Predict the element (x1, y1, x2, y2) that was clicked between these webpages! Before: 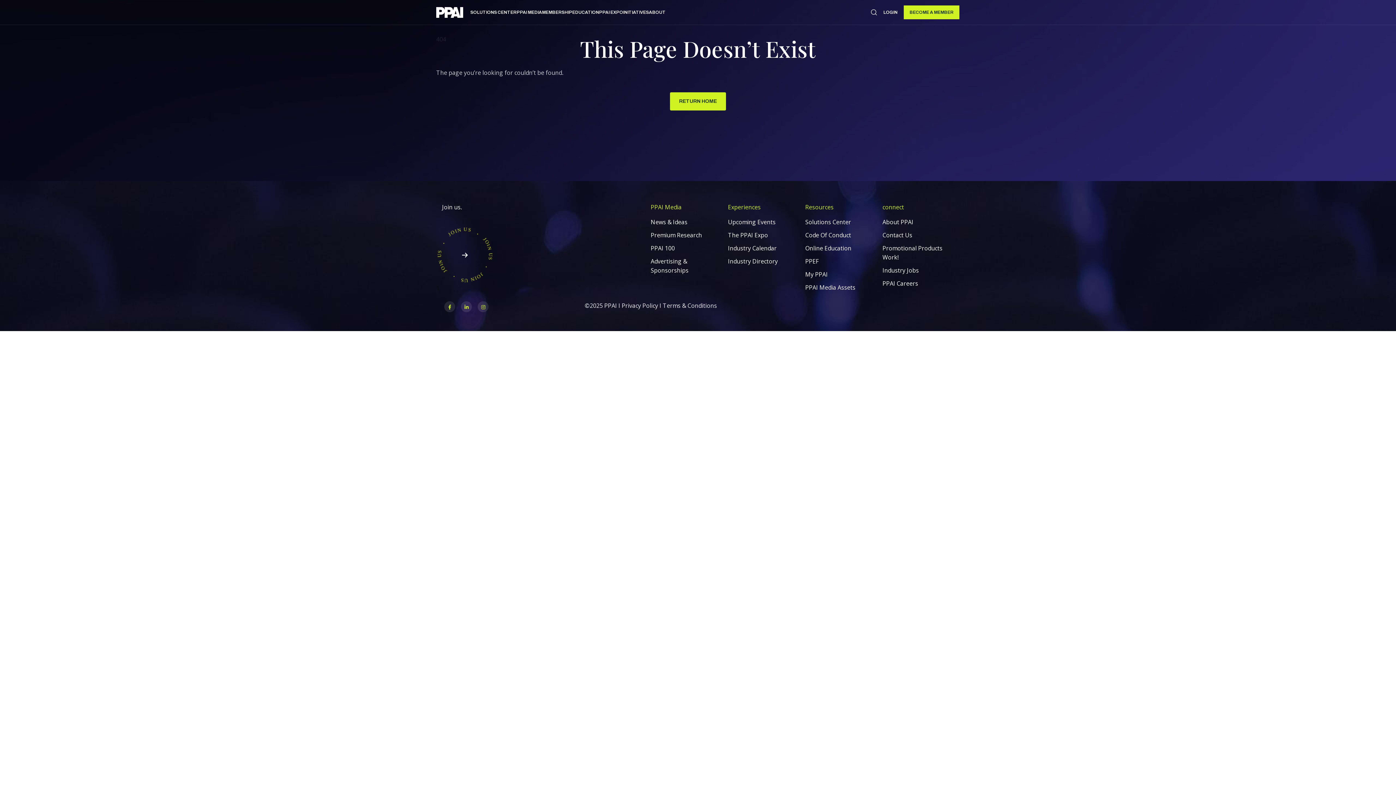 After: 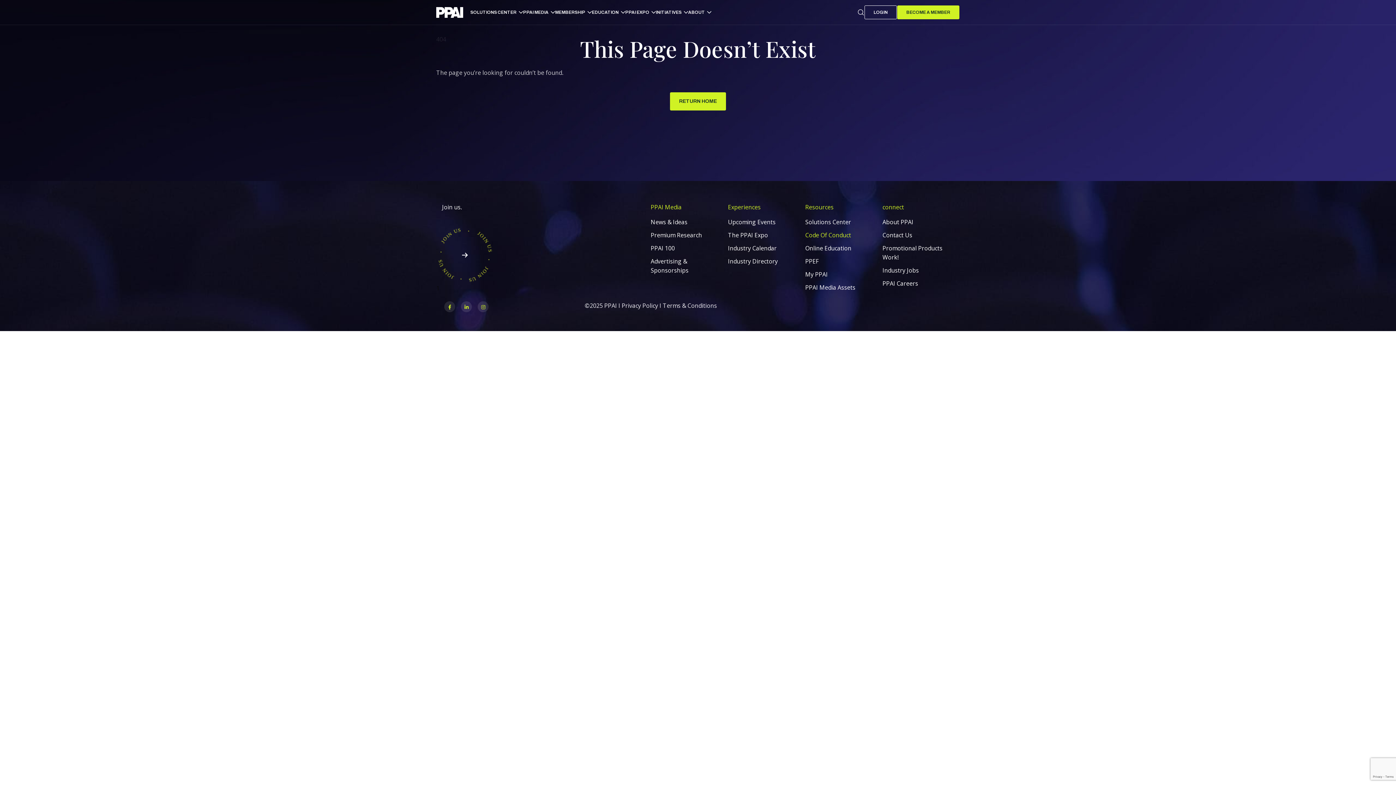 Action: label: Code Of Conduct bbox: (805, 230, 868, 243)